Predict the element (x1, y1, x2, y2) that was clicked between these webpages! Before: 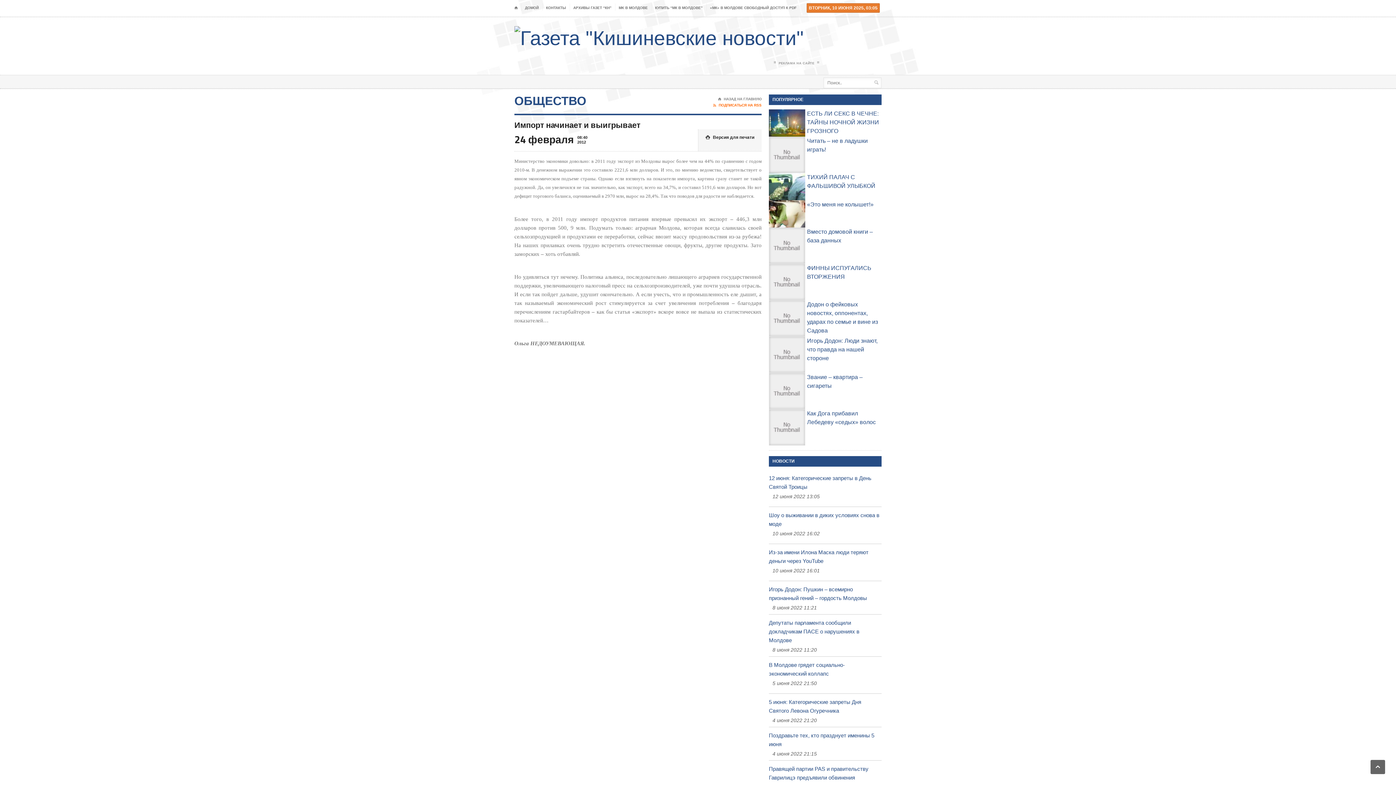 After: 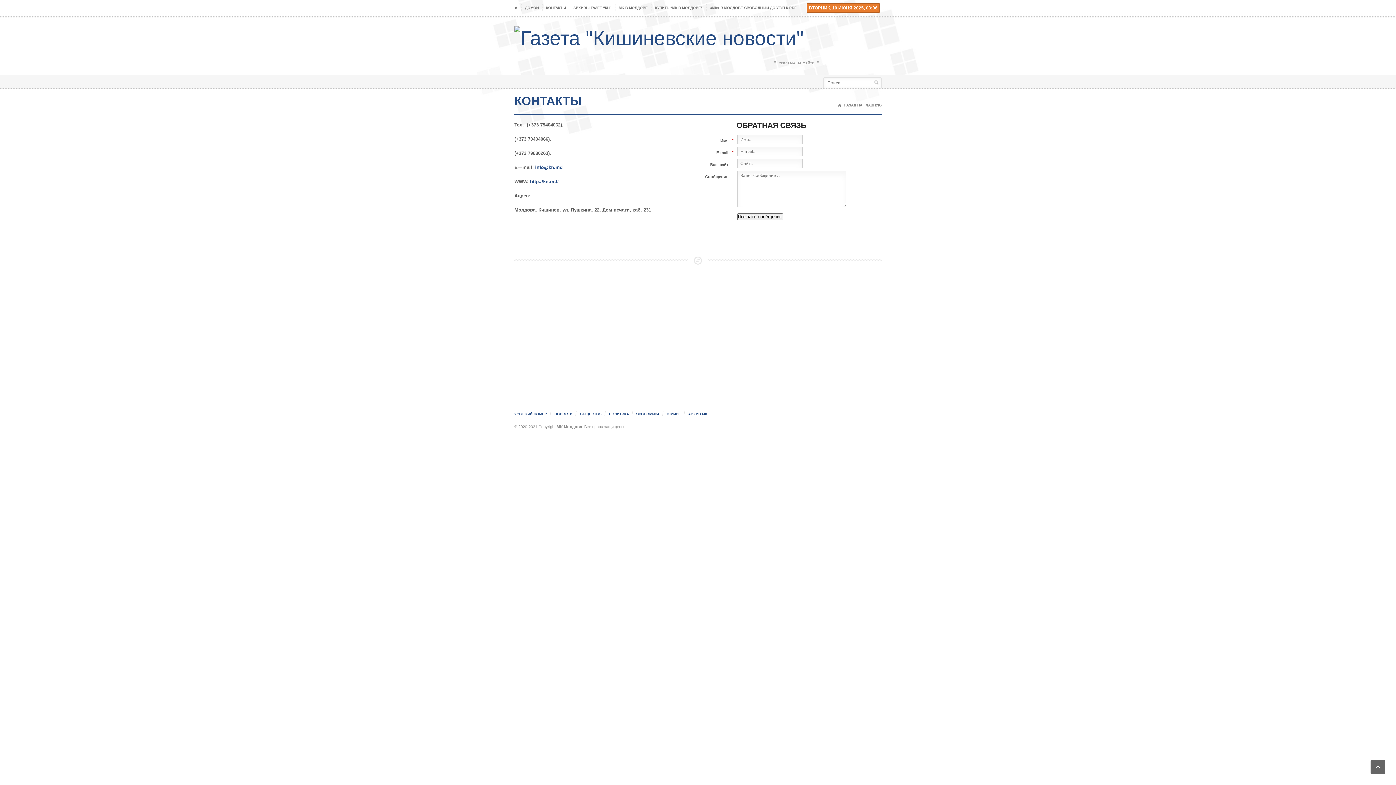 Action: label:  РЕКЛАМА НА САЙТЕ  bbox: (711, 59, 881, 67)